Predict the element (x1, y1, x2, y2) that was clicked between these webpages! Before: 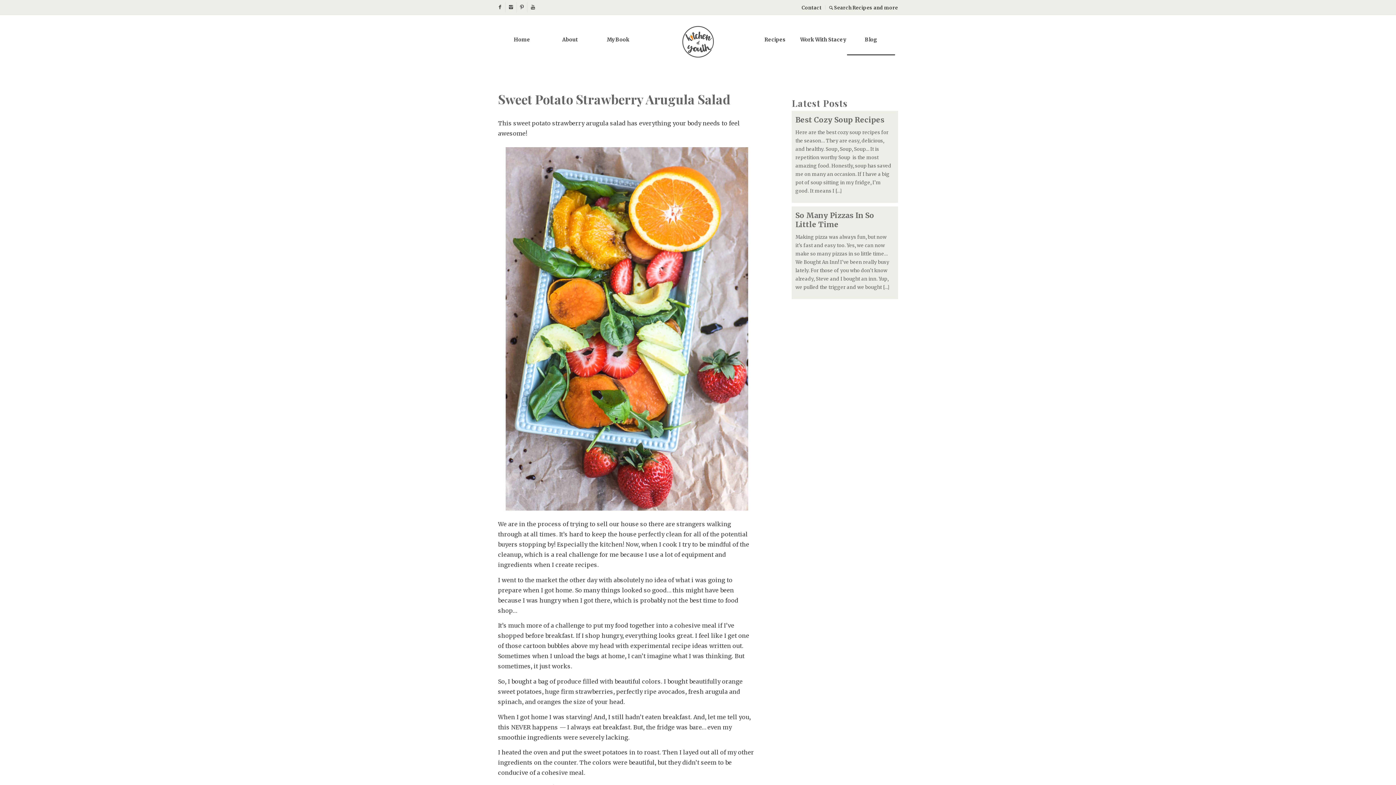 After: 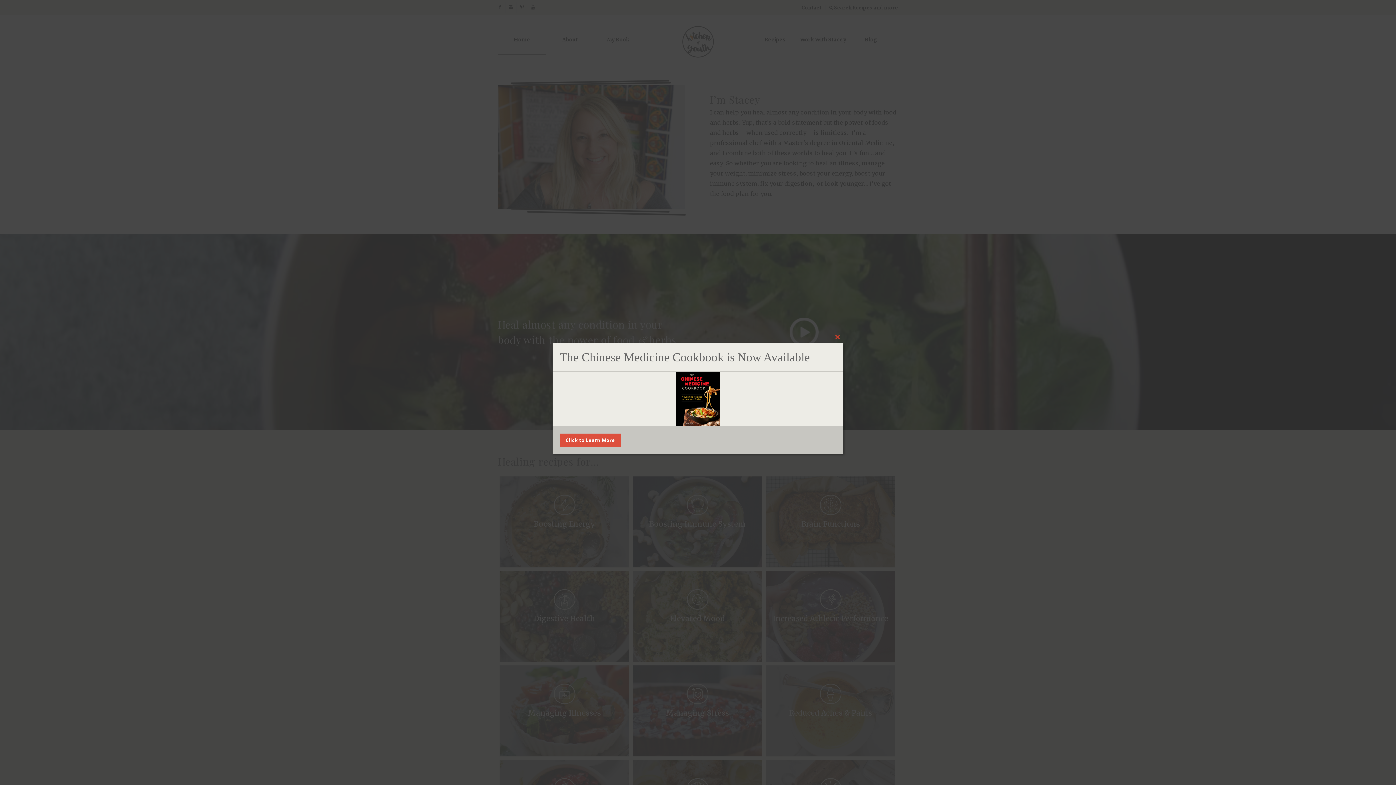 Action: bbox: (498, 36, 546, 54) label: Home